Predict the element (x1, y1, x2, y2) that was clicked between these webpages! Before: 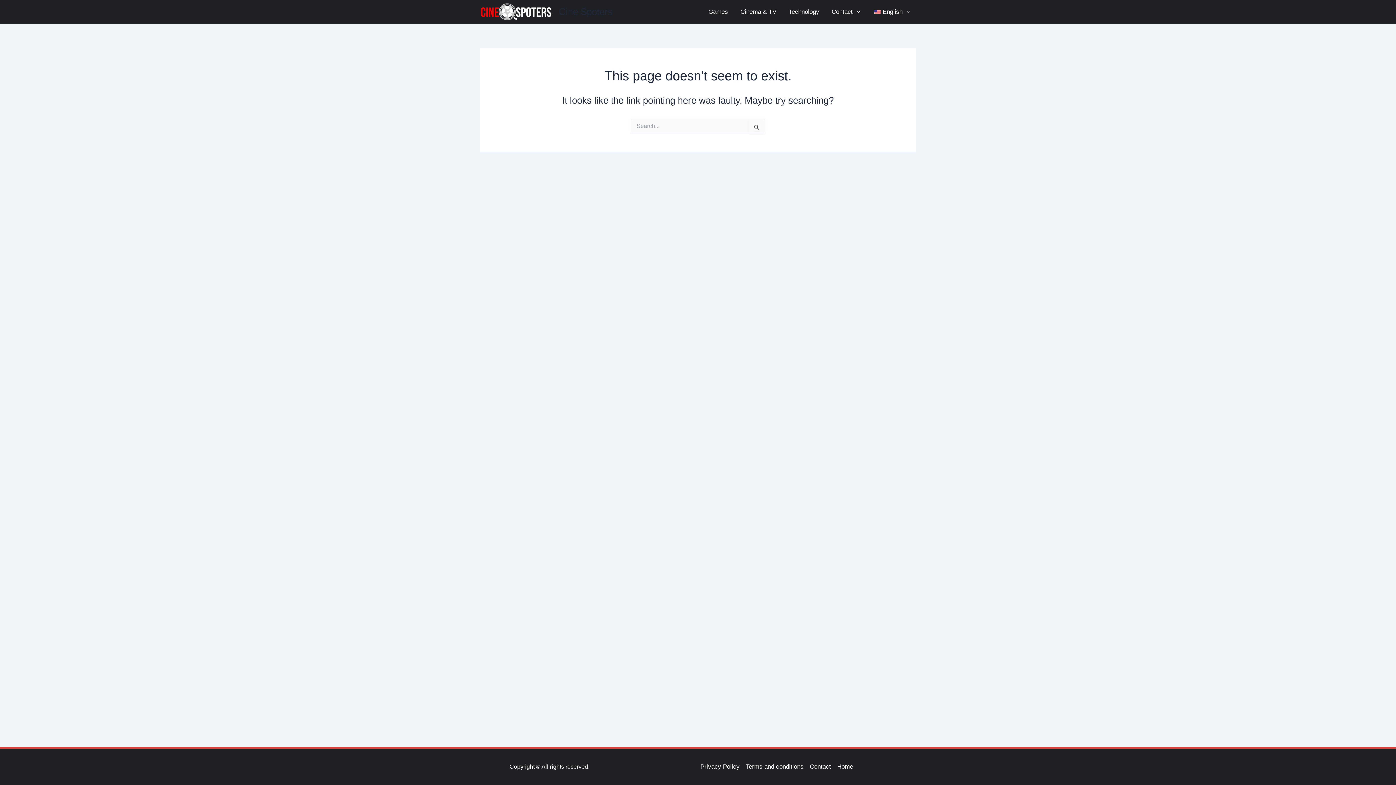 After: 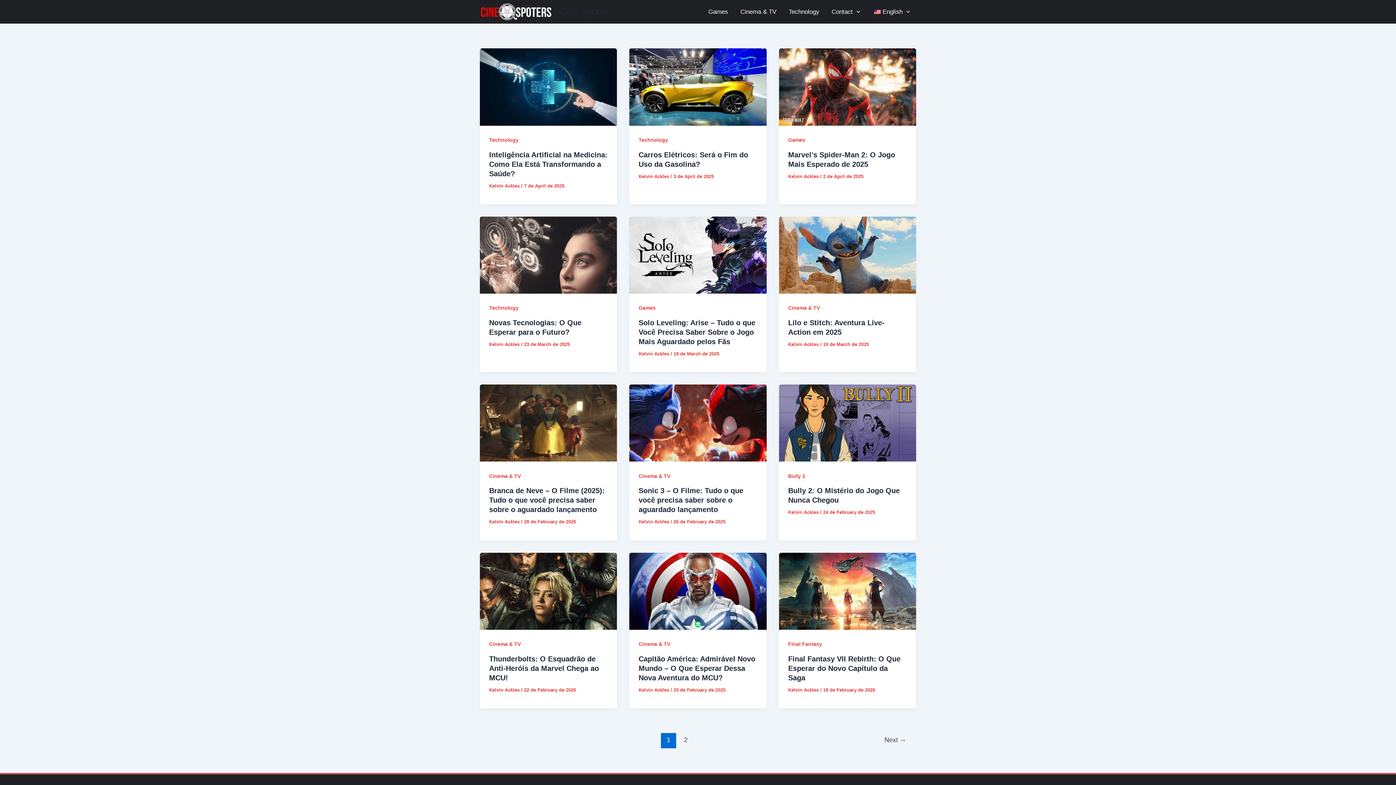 Action: bbox: (480, 8, 552, 14)